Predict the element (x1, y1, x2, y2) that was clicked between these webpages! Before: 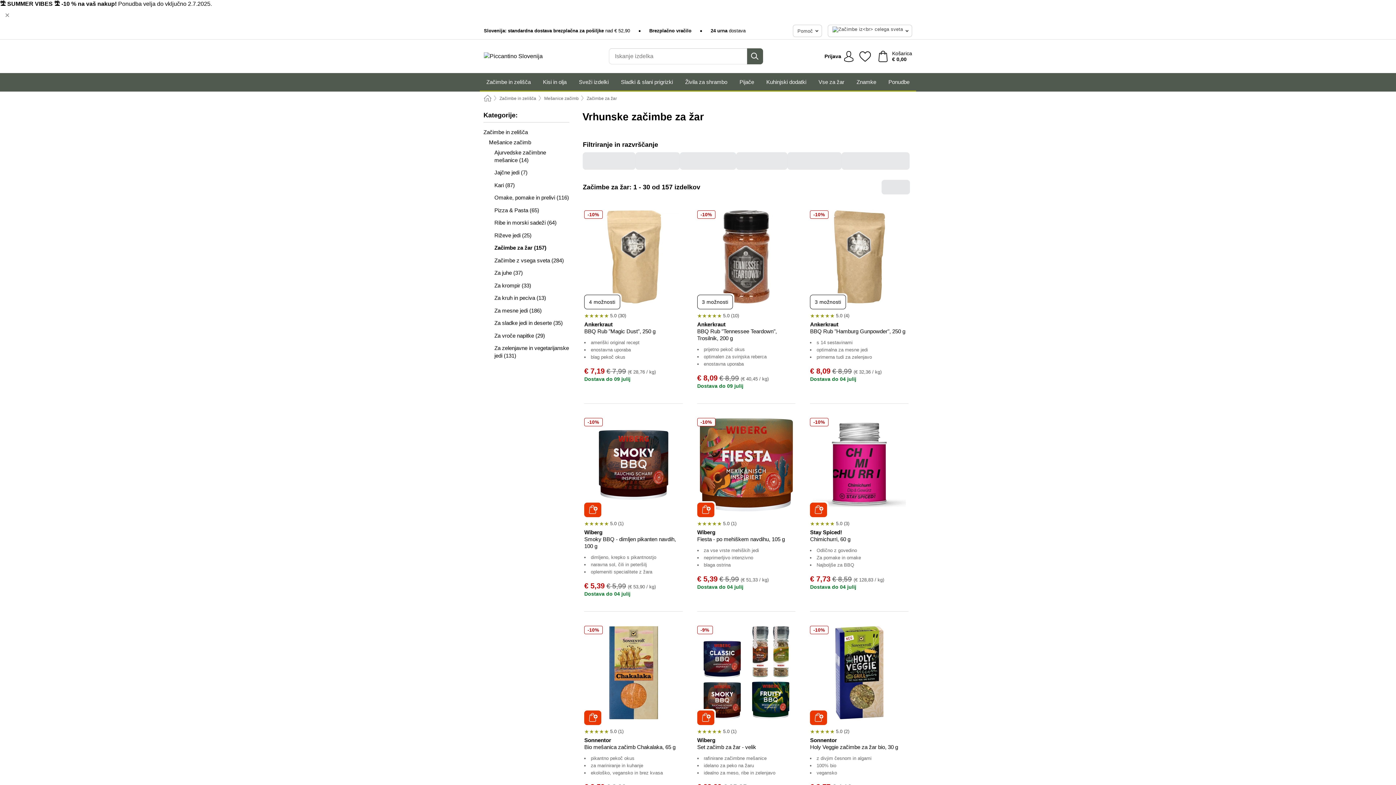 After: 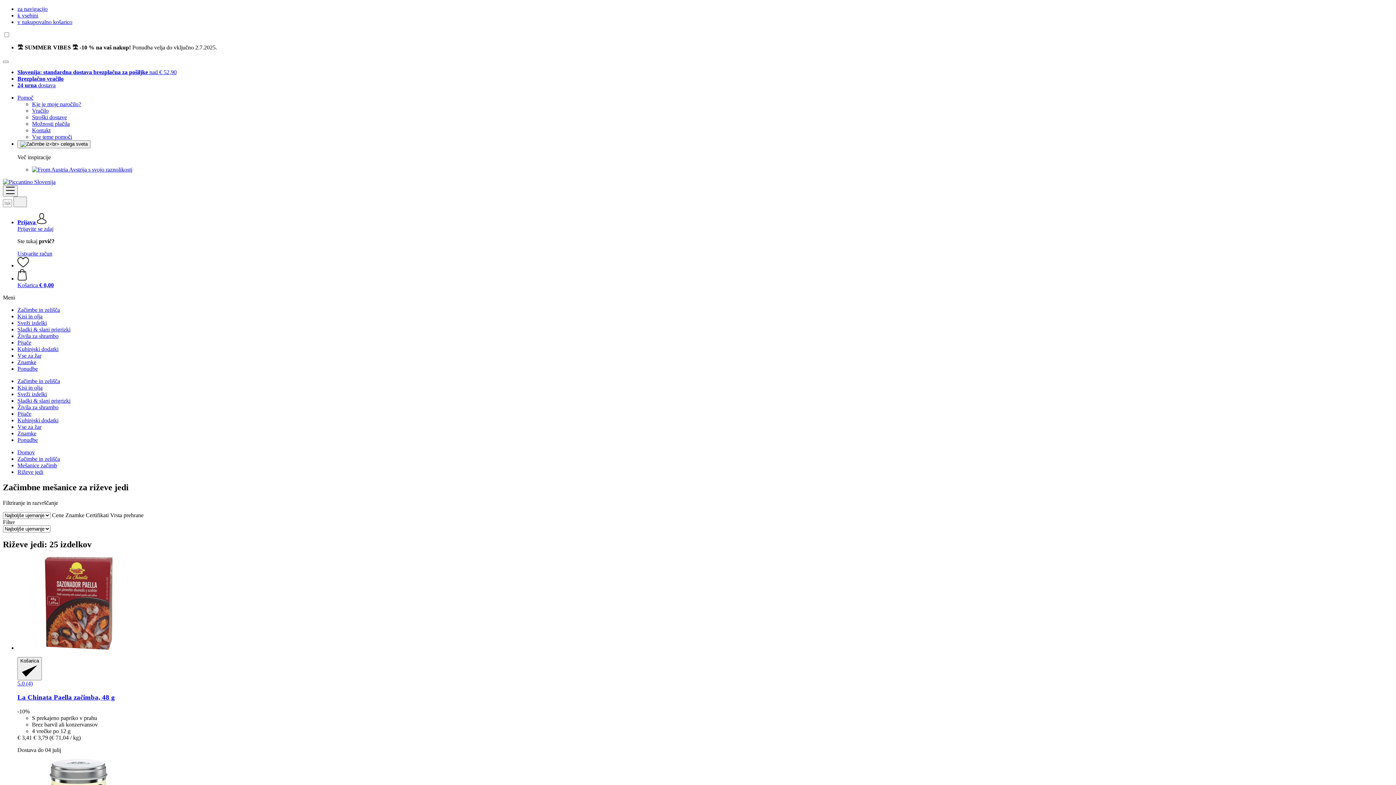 Action: label: Riževe jedi (25) bbox: (483, 231, 569, 239)